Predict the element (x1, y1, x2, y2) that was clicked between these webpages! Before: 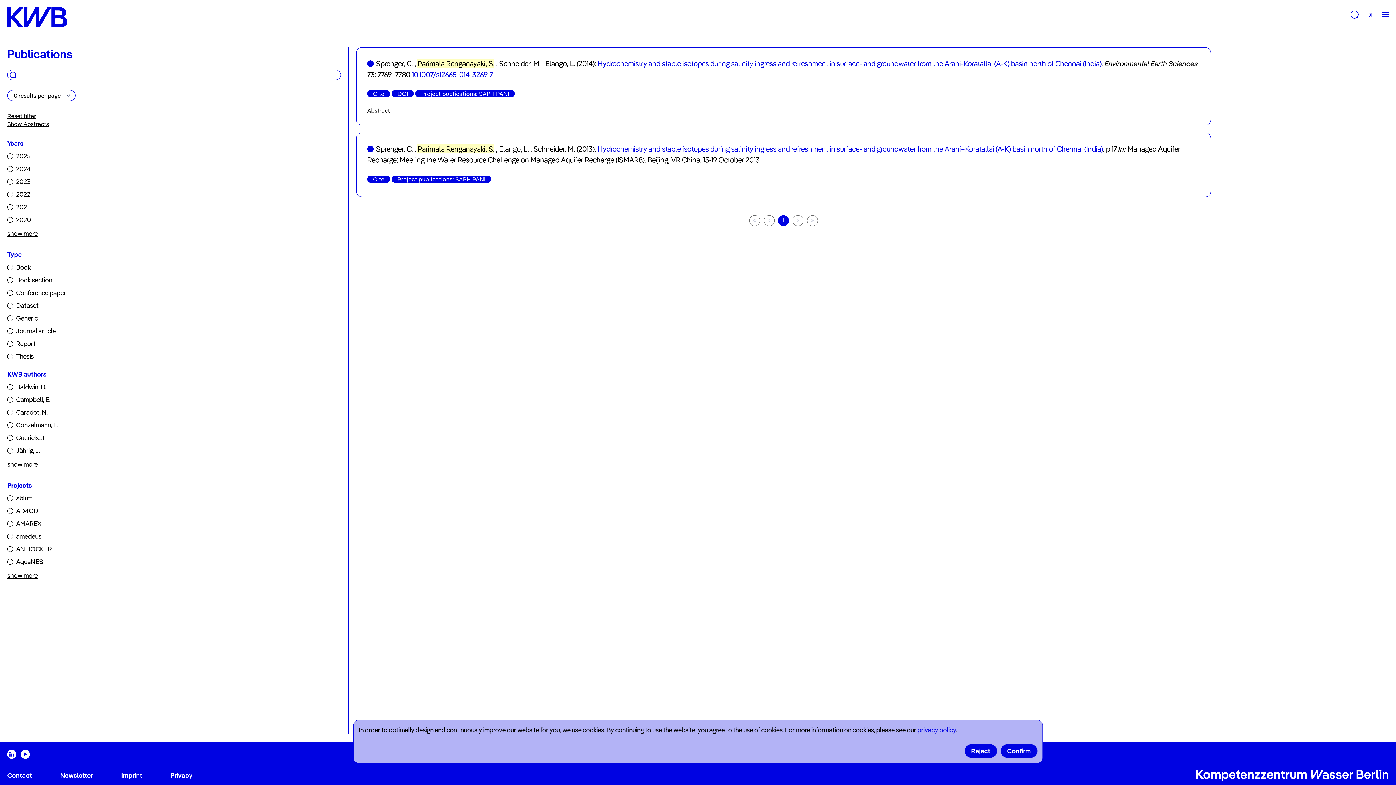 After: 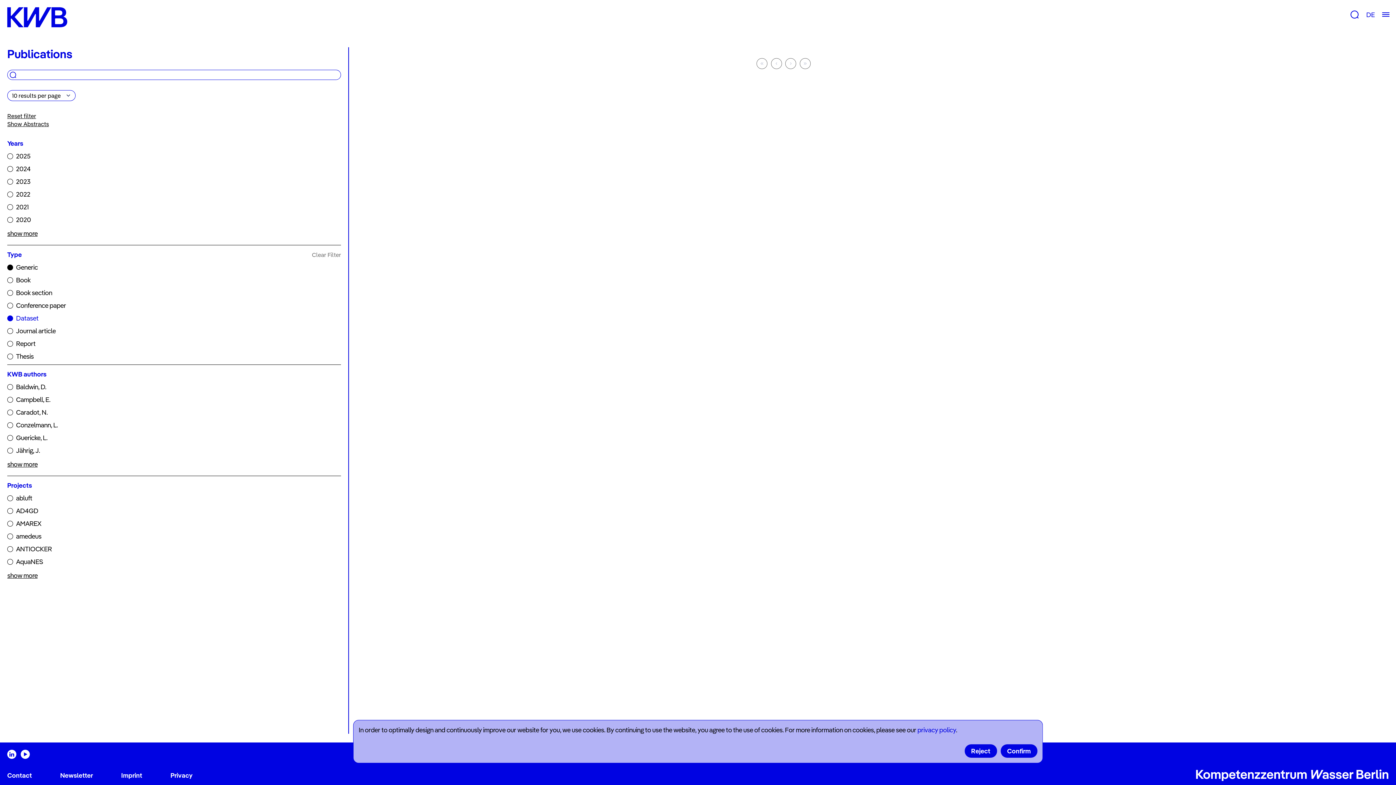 Action: label: Generic bbox: (7, 313, 341, 323)